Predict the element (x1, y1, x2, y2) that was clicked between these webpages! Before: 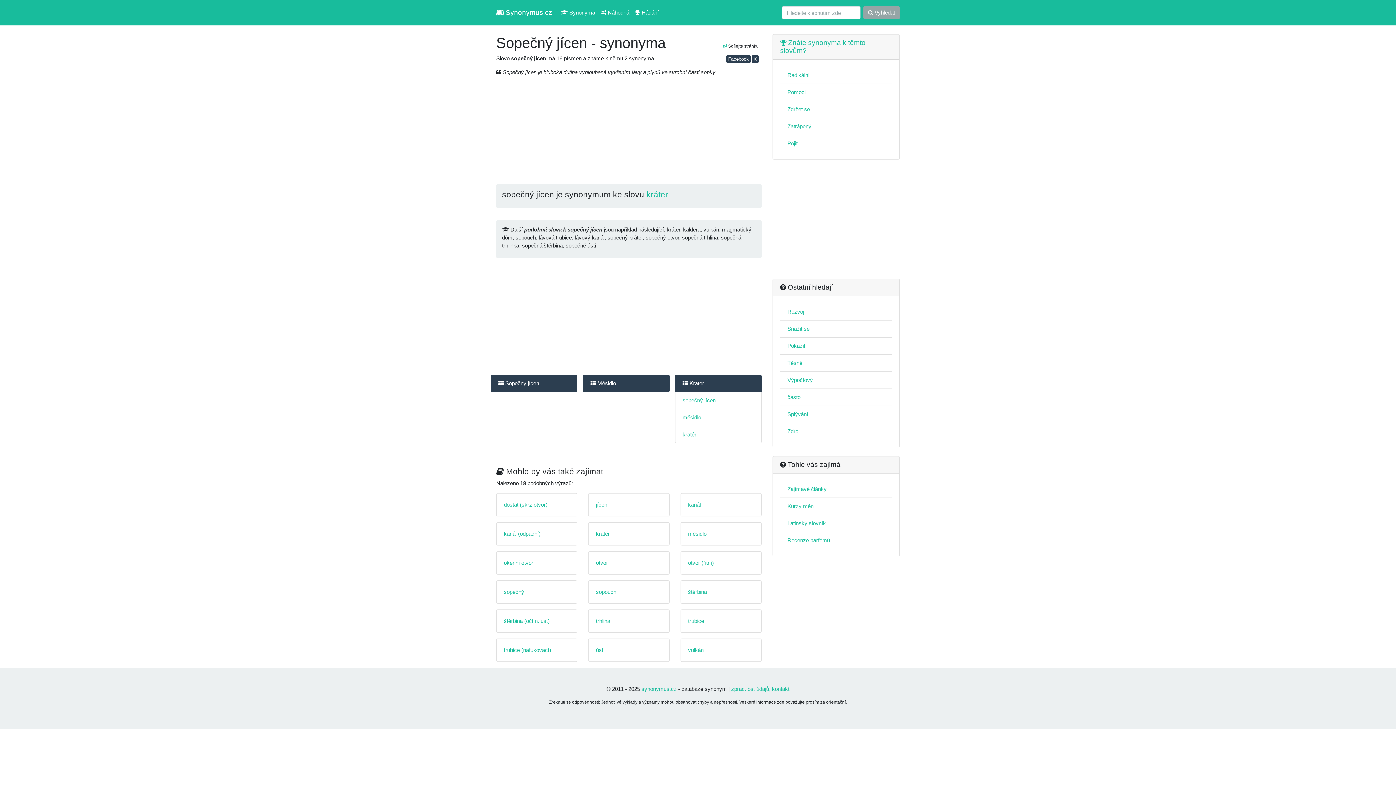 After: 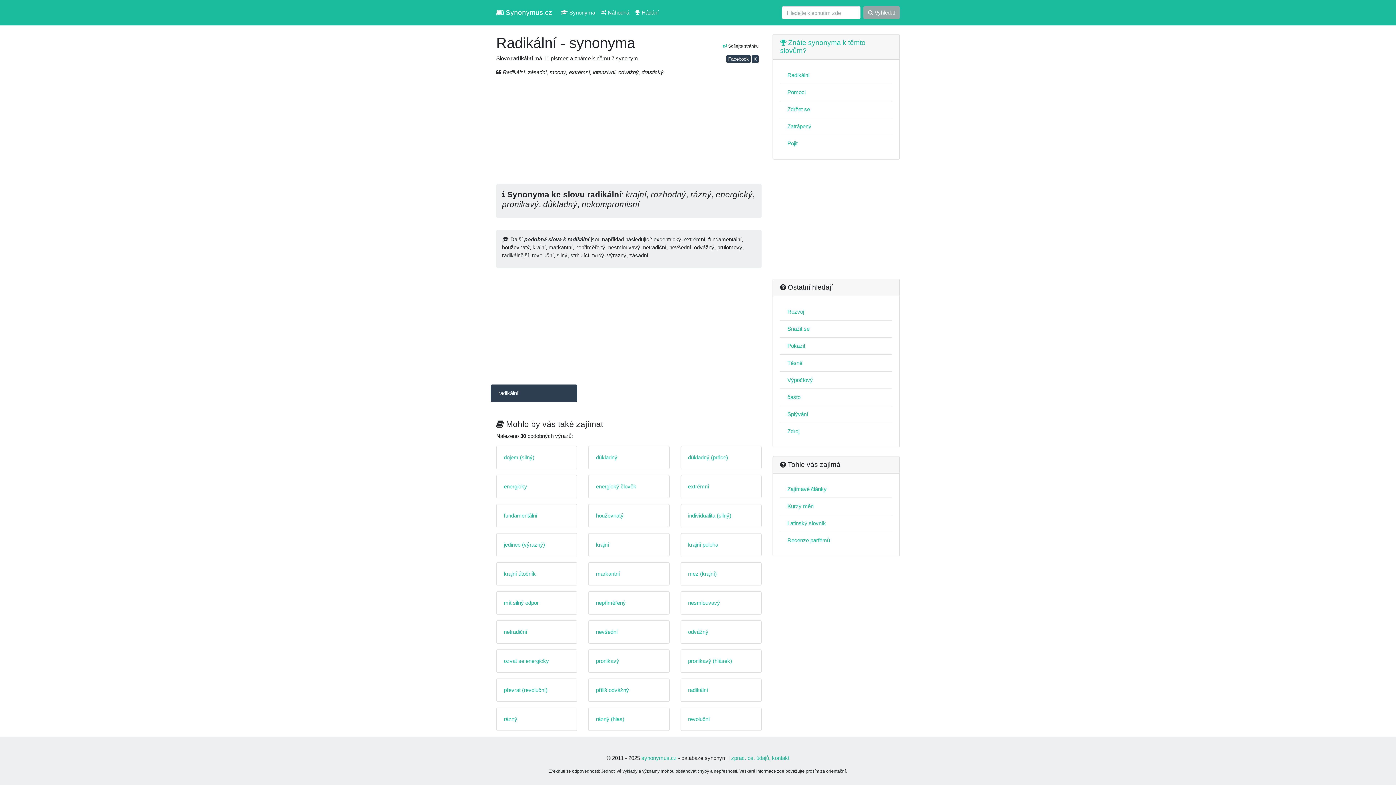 Action: label: Radikální bbox: (787, 72, 809, 78)